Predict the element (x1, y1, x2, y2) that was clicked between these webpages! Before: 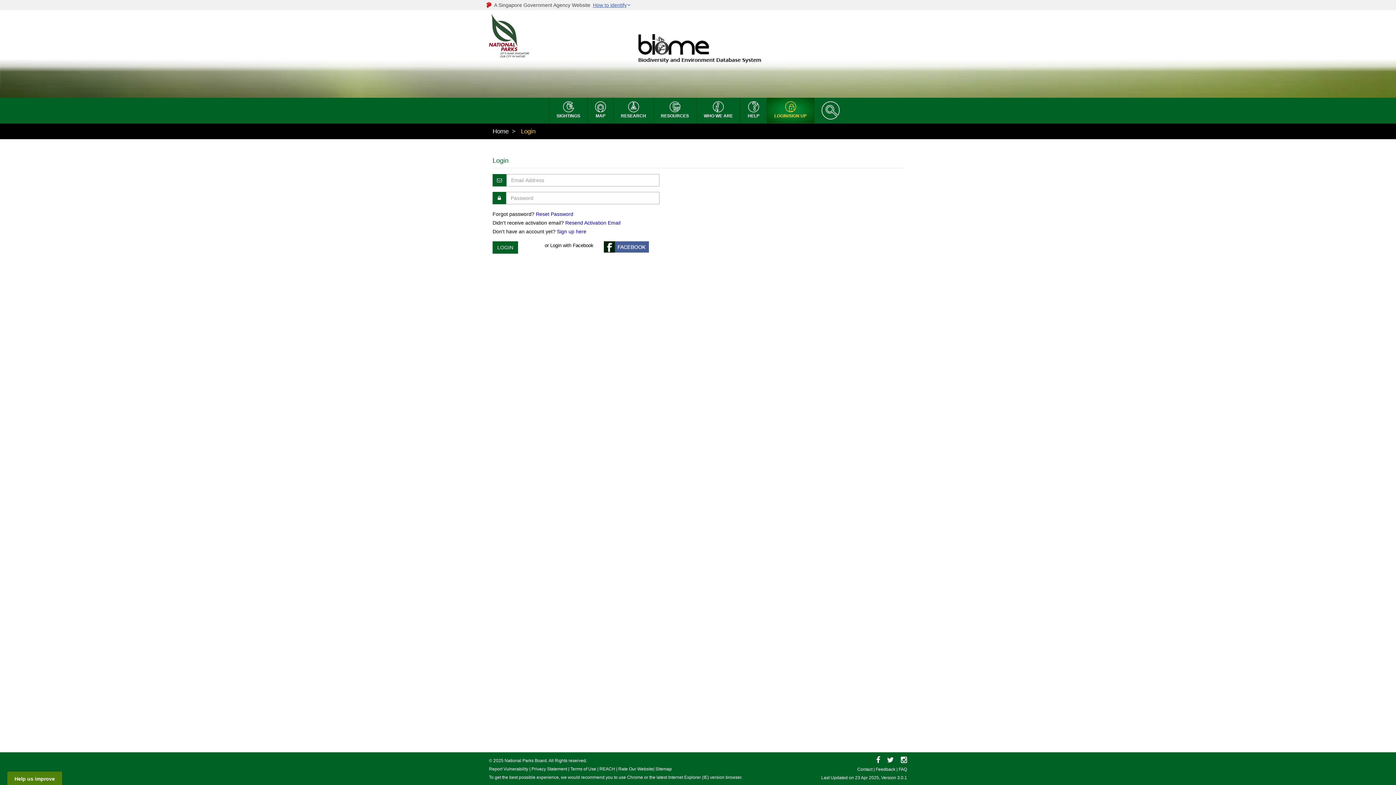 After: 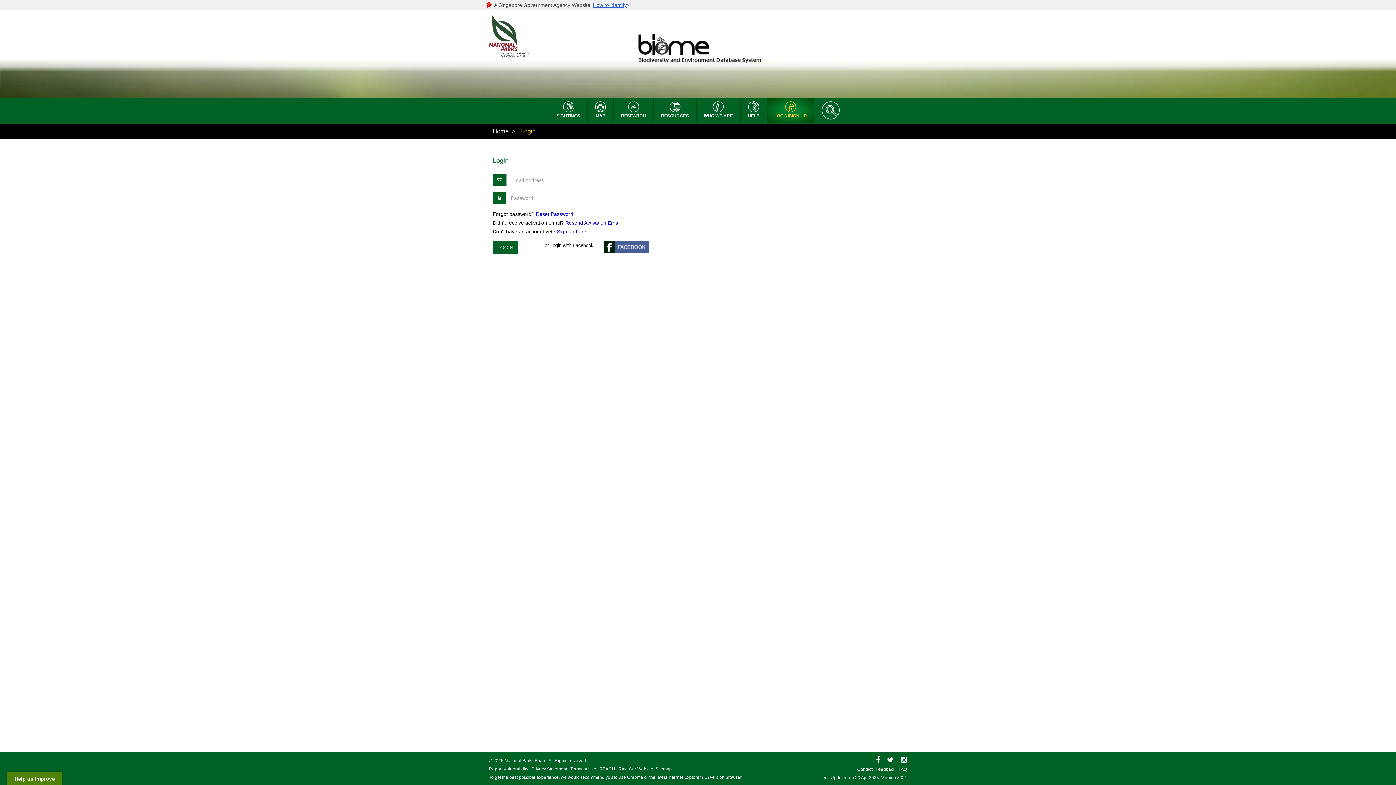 Action: label: LOGIN/SIGN UP bbox: (767, 101, 814, 123)